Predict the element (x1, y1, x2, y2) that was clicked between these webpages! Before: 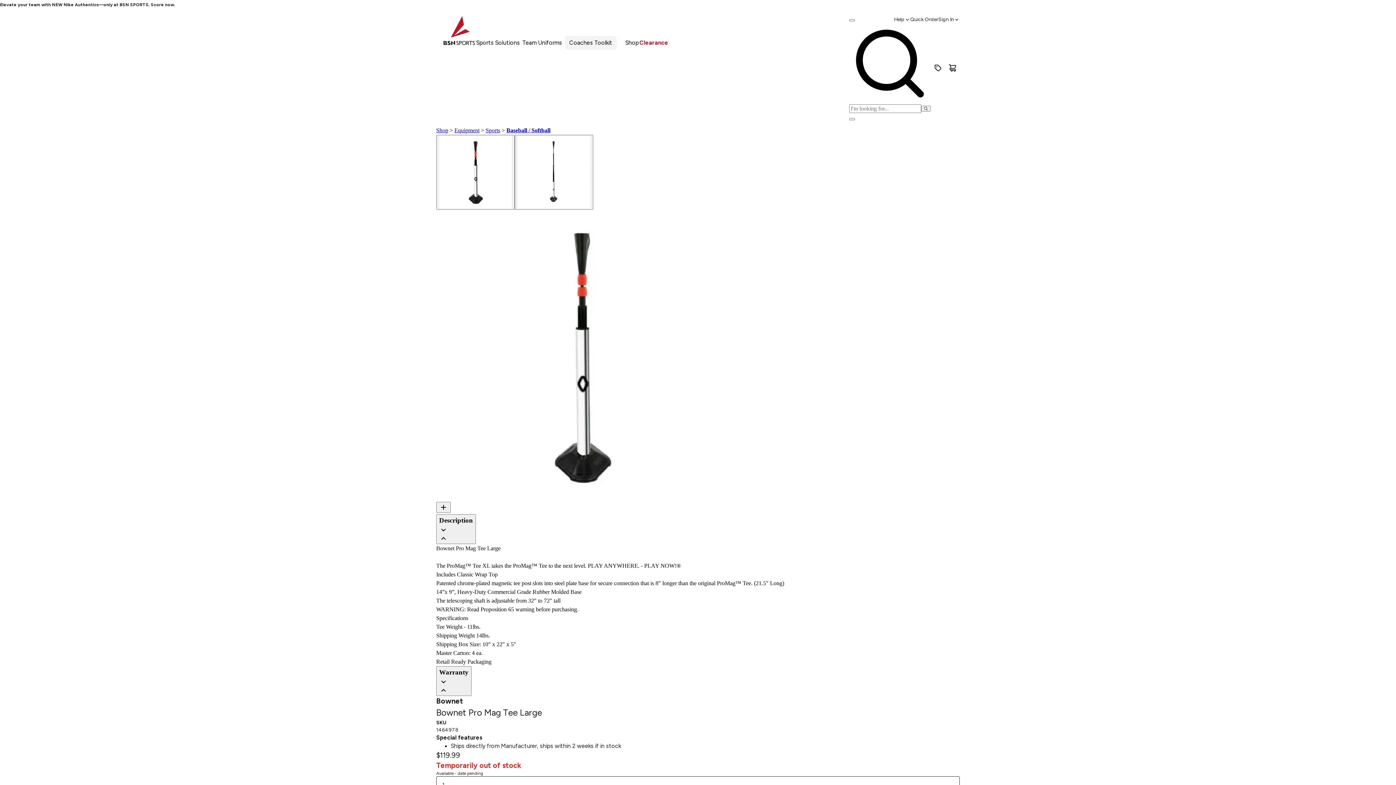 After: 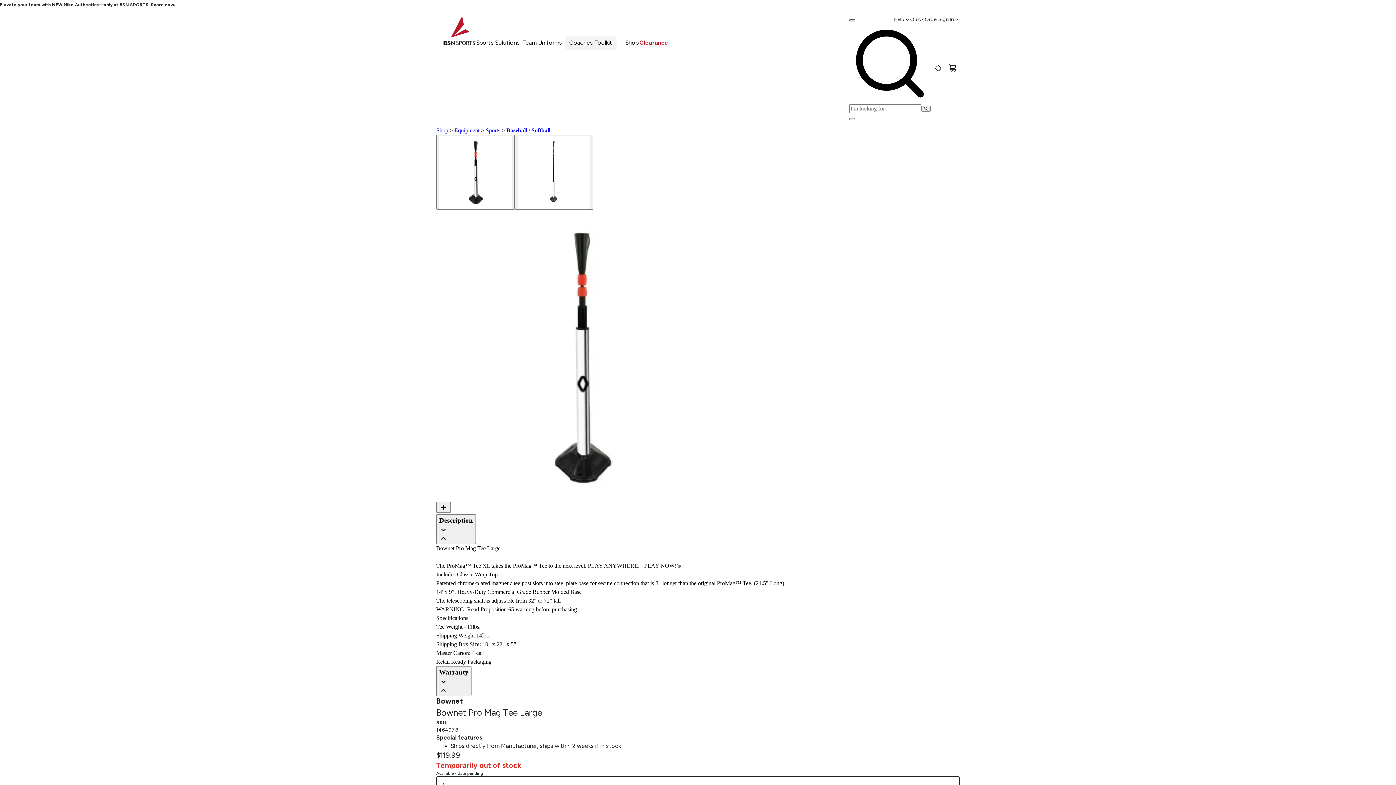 Action: bbox: (866, 19, 872, 21) label: Open search bar